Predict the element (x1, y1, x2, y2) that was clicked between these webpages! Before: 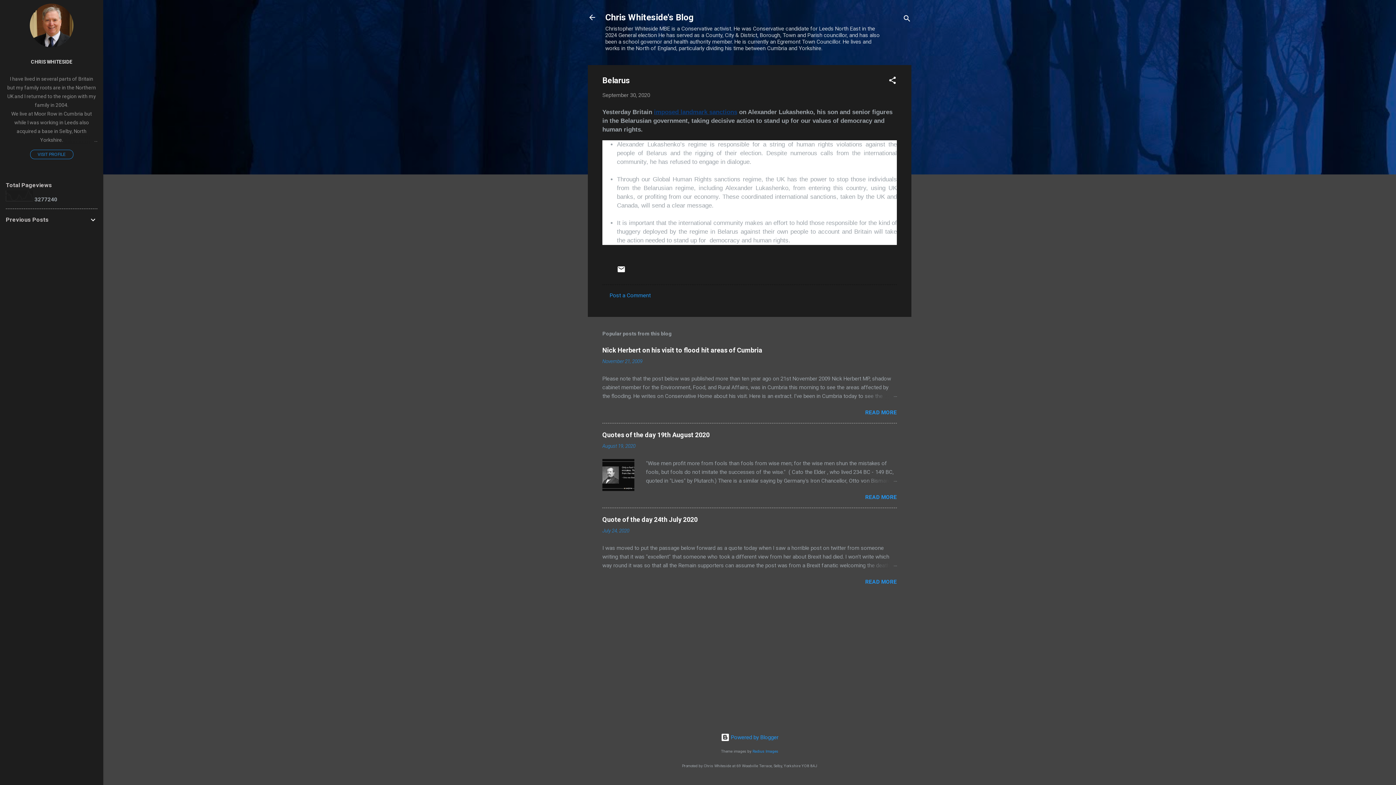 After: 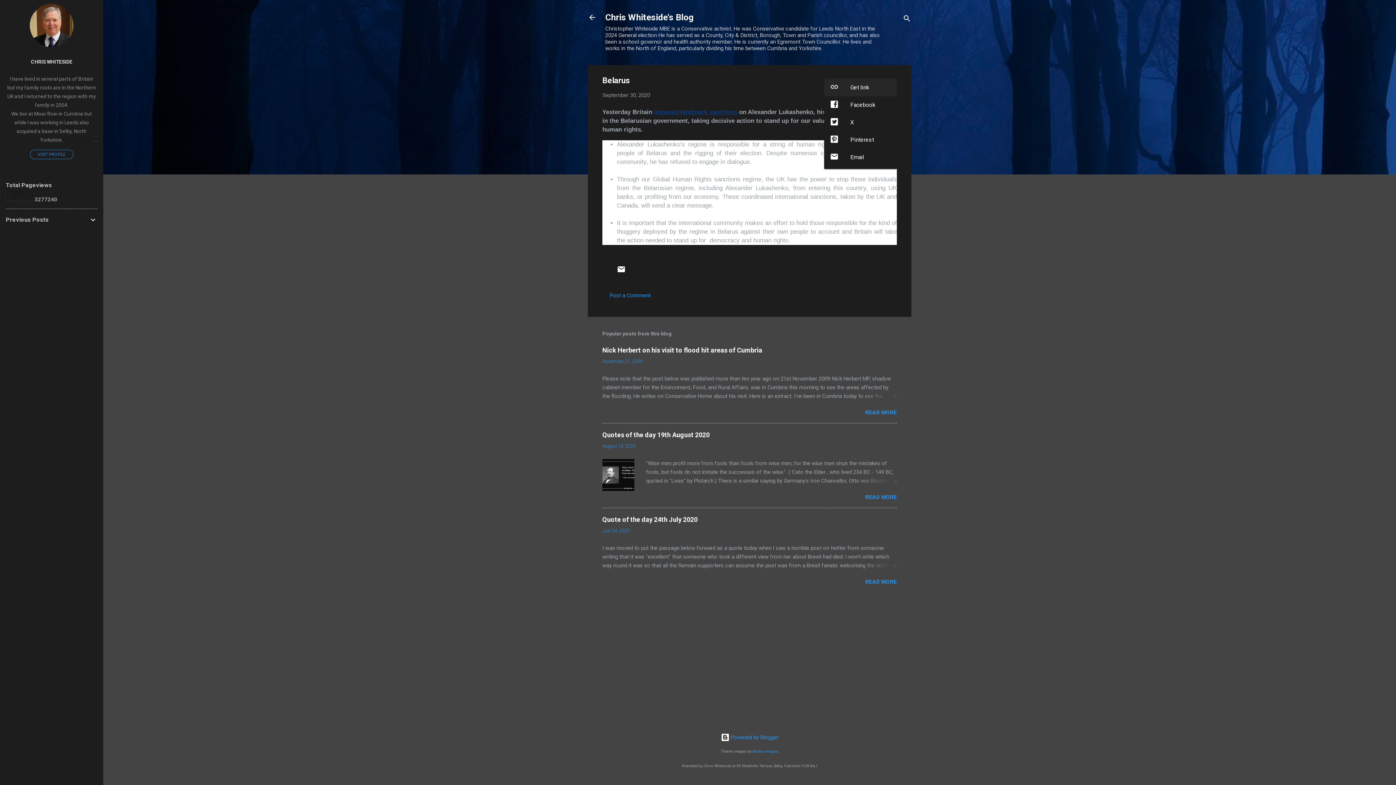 Action: label: Share bbox: (888, 76, 897, 87)